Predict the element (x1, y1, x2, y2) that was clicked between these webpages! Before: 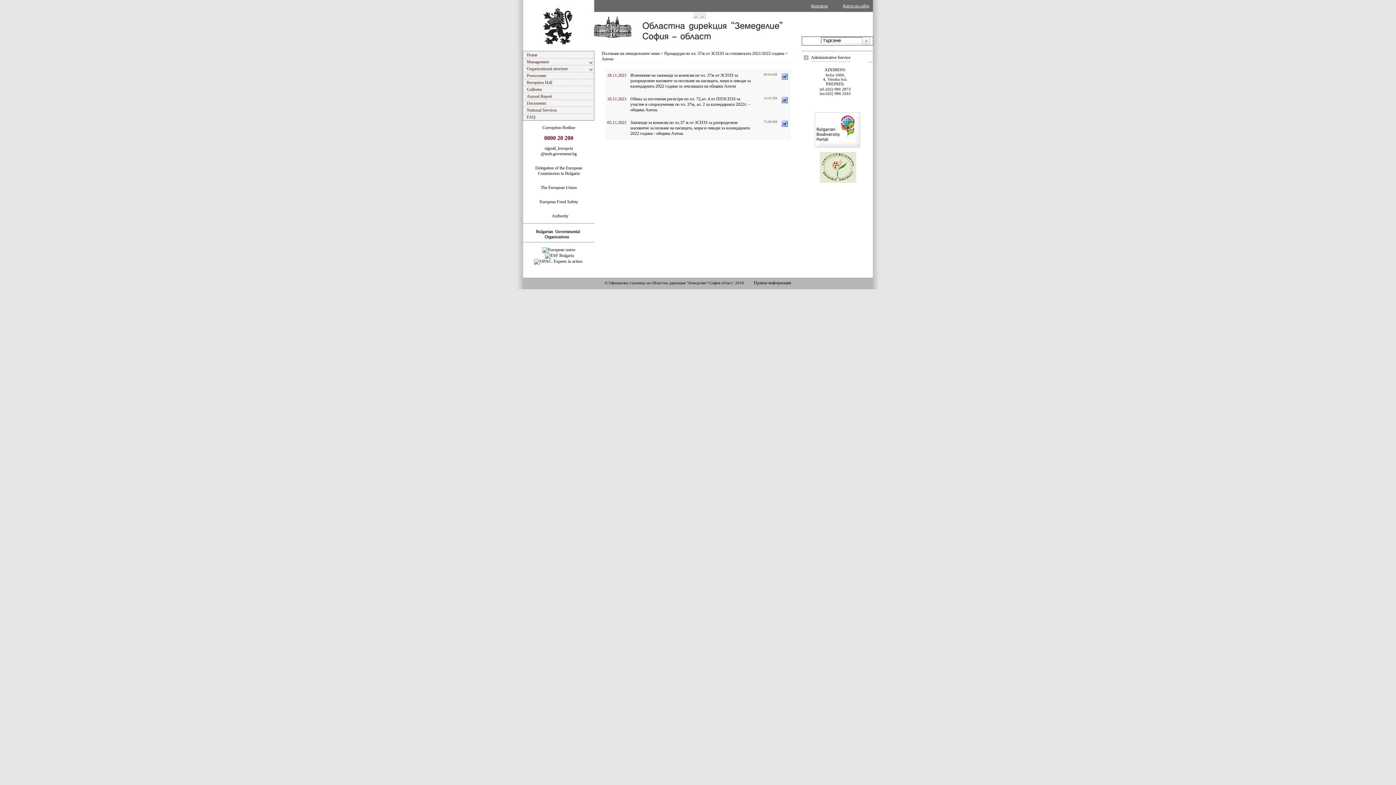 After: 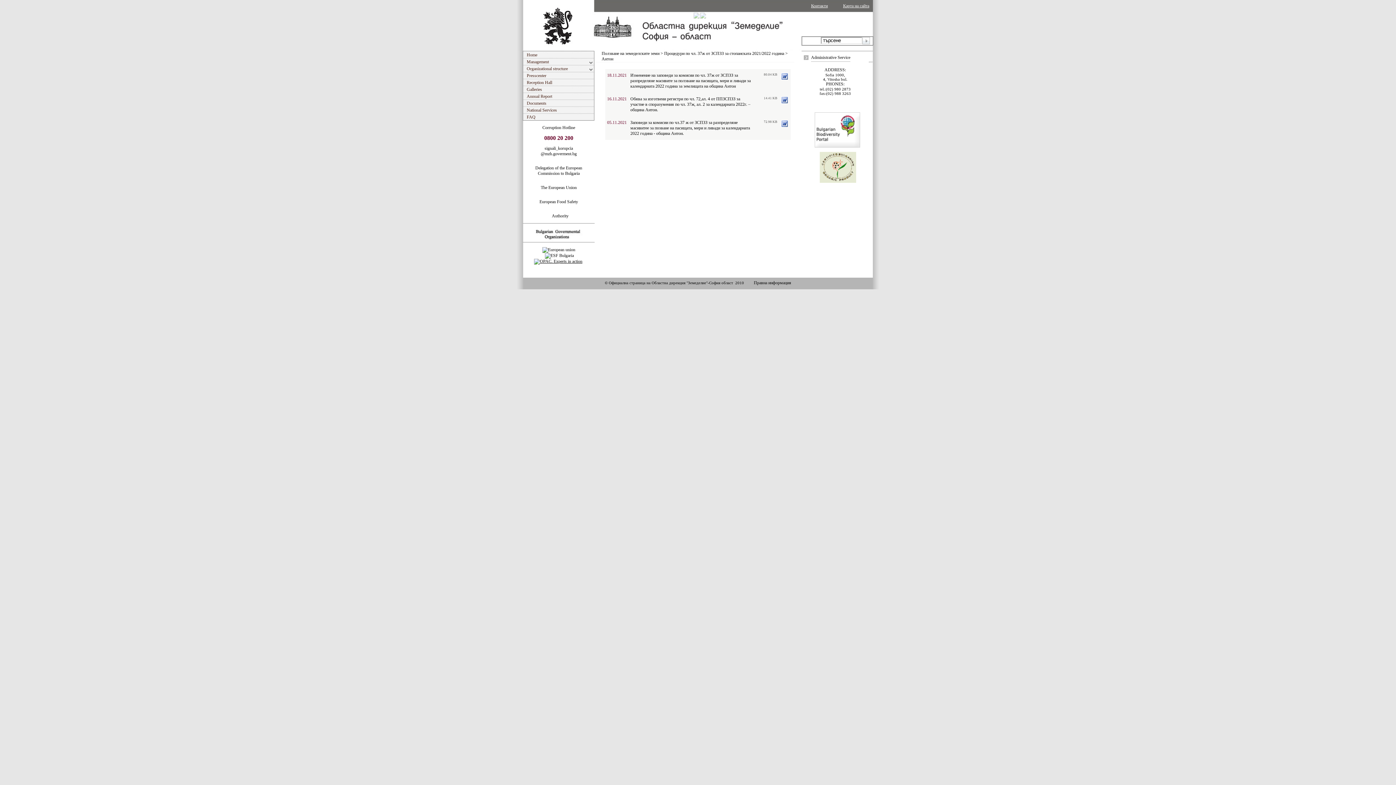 Action: bbox: (534, 258, 582, 264)